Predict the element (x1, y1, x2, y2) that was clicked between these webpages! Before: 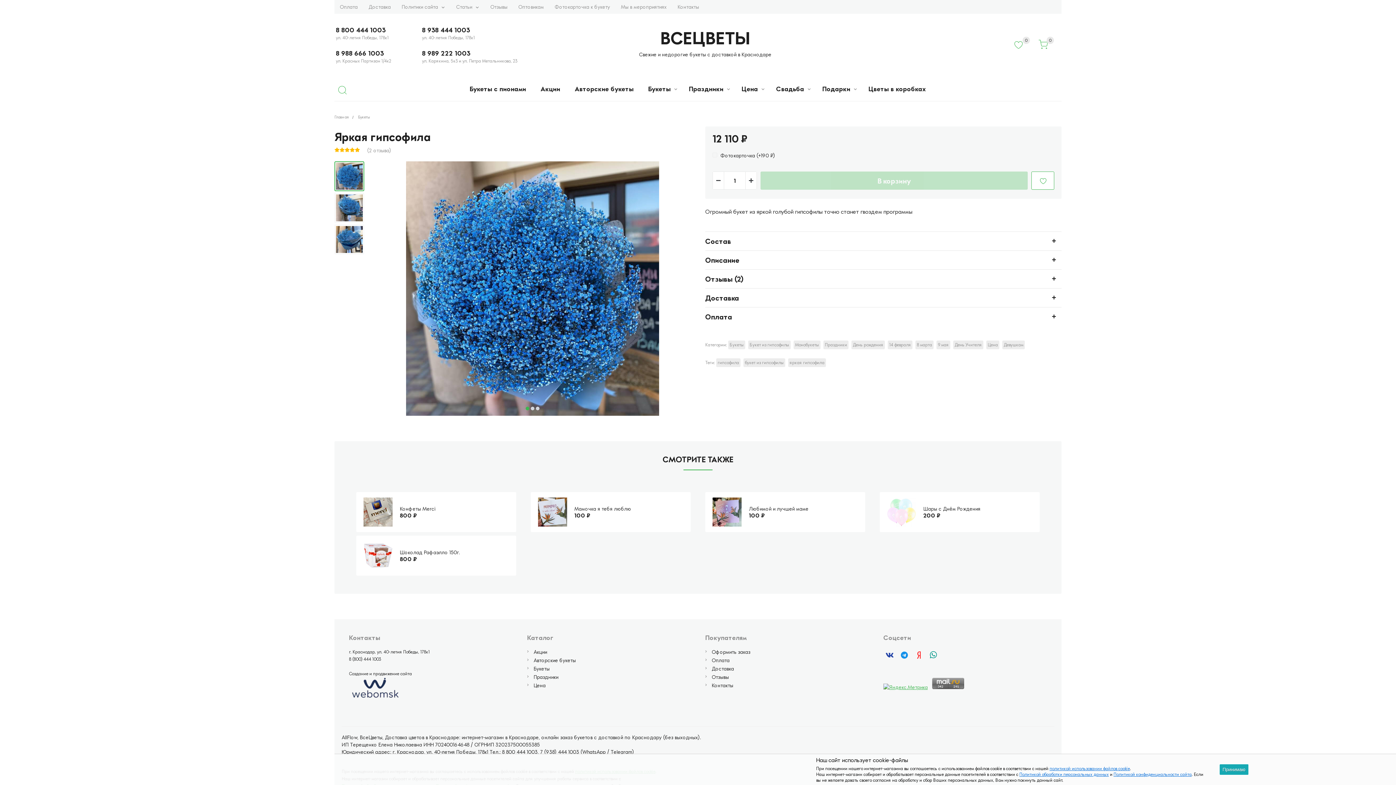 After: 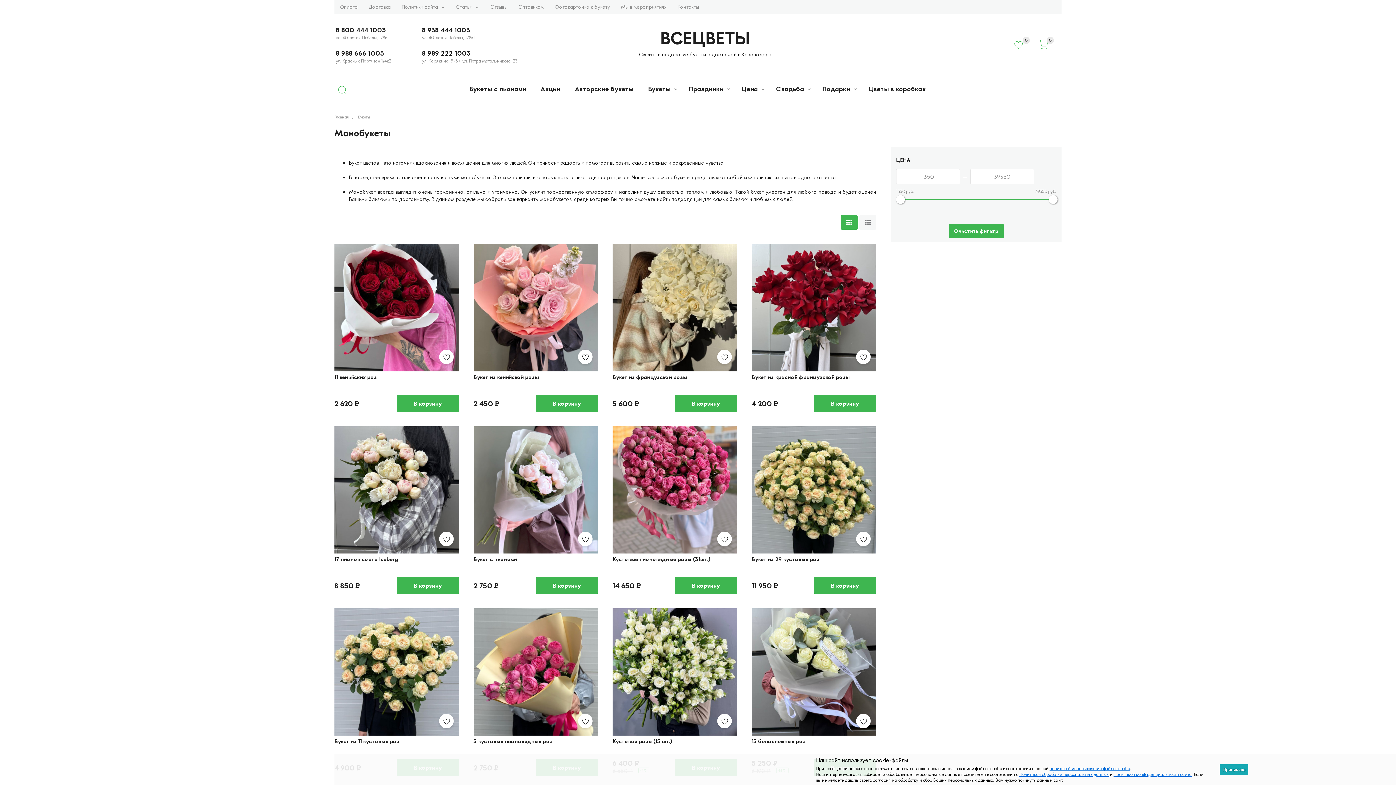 Action: bbox: (793, 340, 820, 349) label: Монобукеты